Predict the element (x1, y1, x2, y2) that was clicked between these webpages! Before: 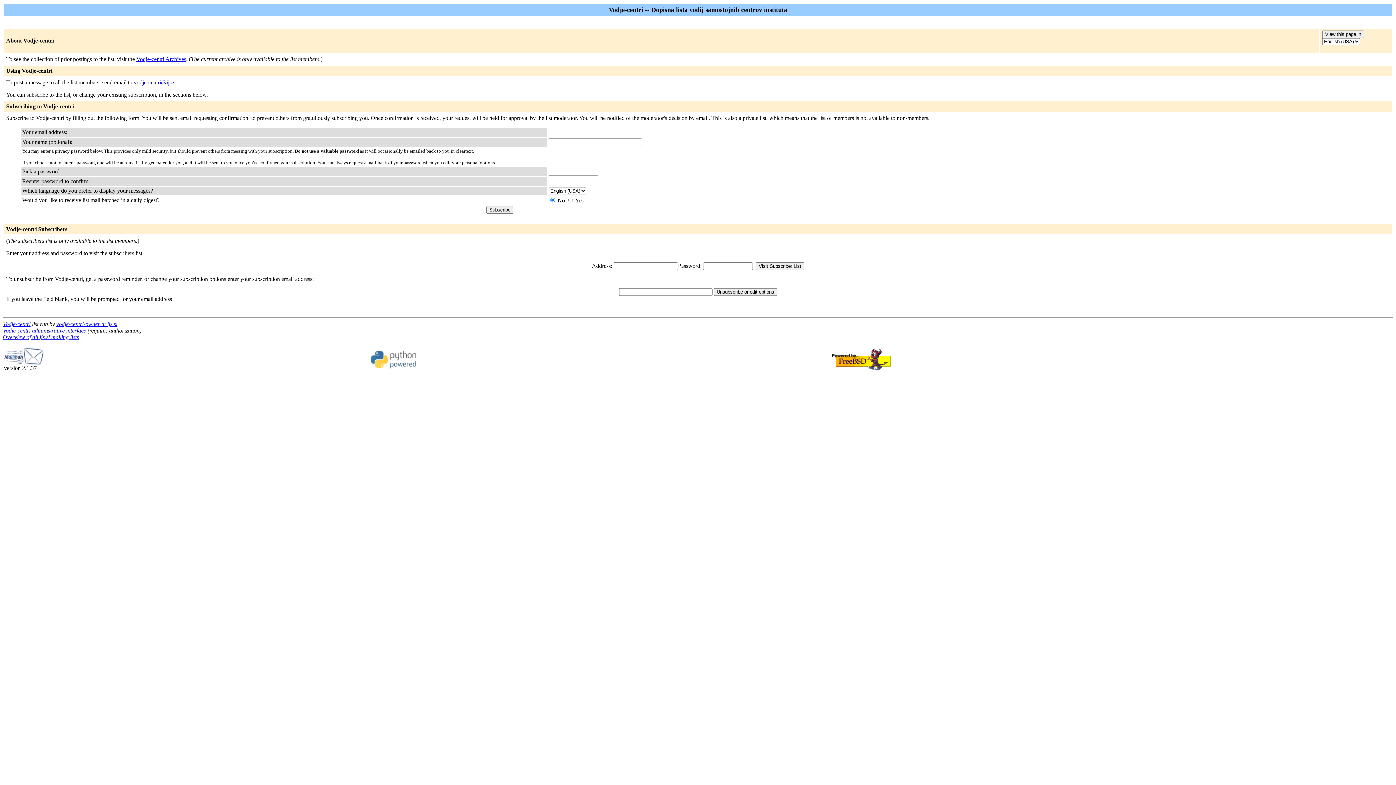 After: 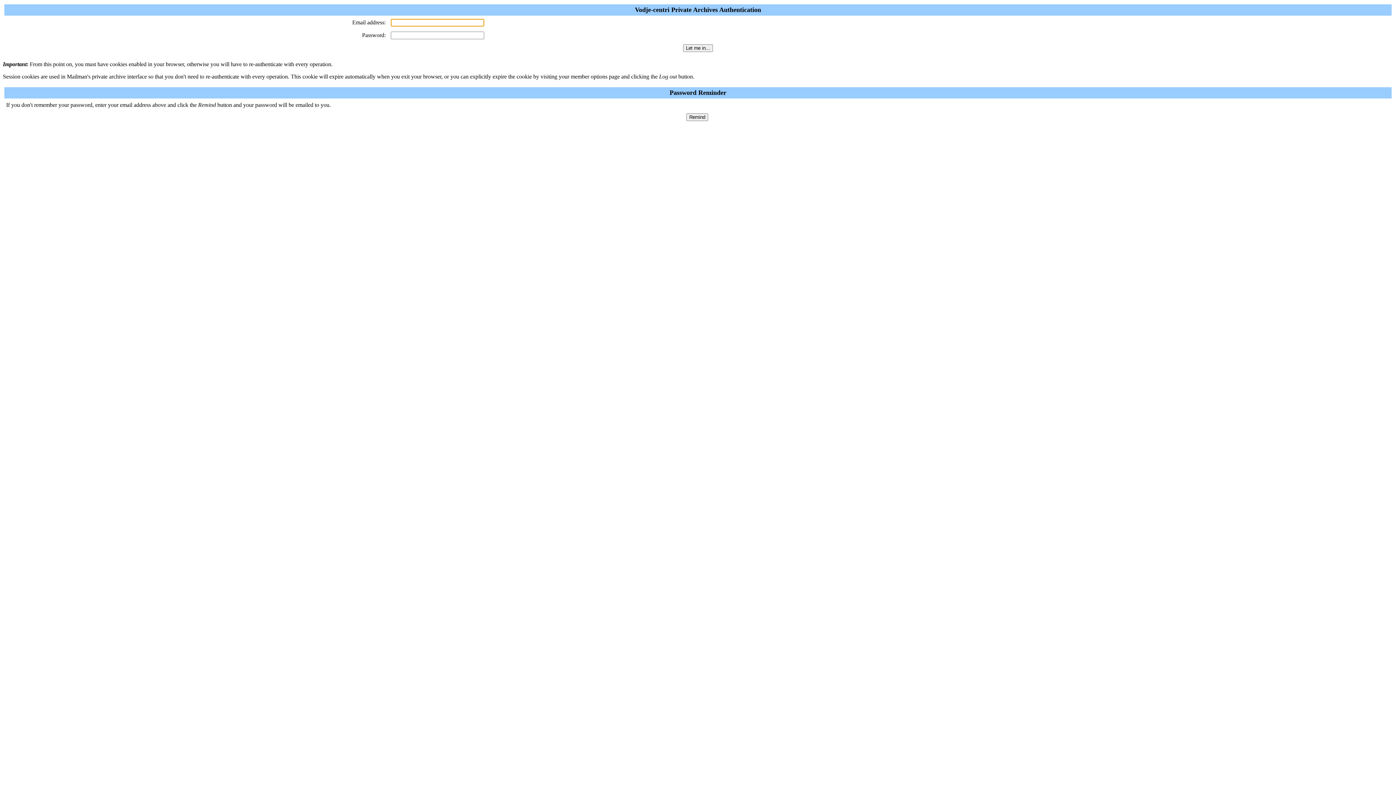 Action: bbox: (136, 56, 186, 62) label: Vodje-centri Archives